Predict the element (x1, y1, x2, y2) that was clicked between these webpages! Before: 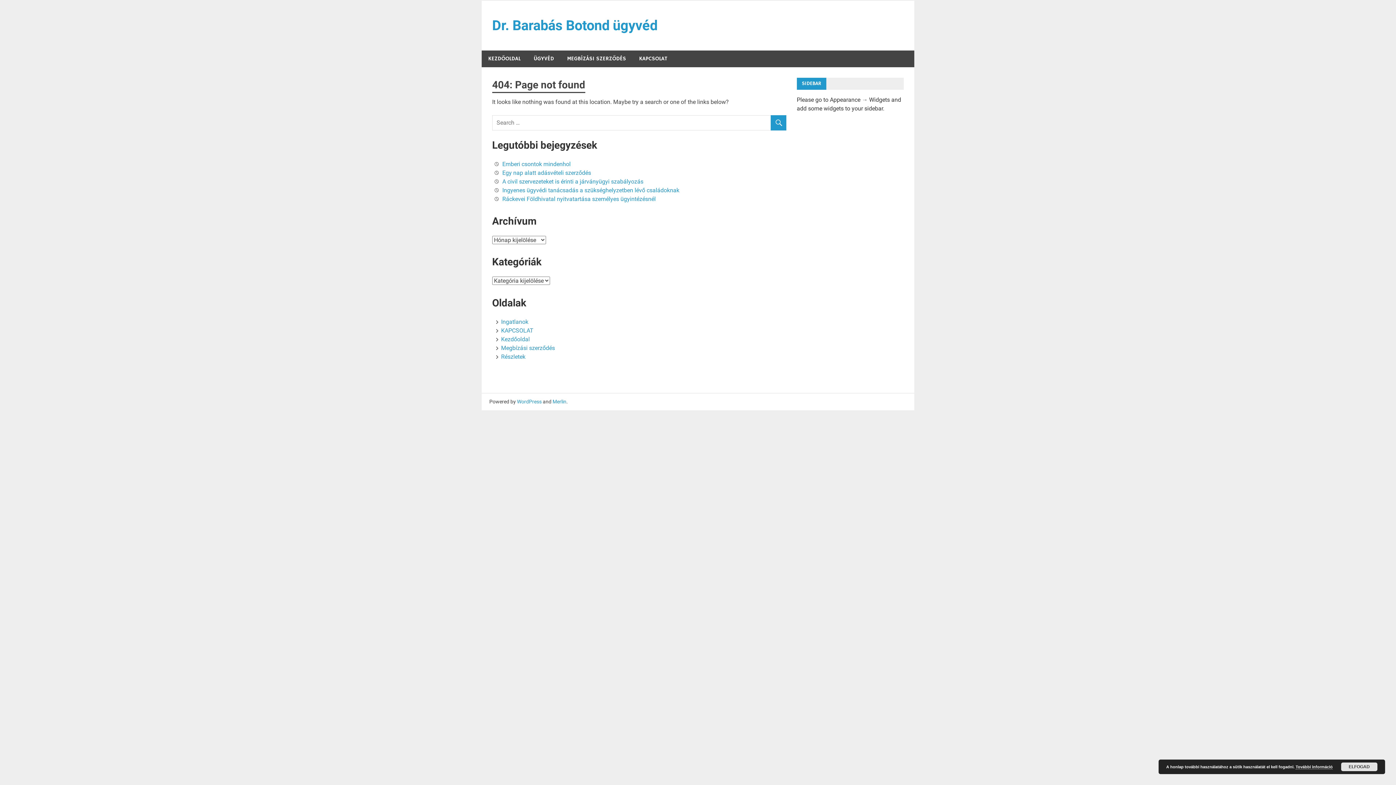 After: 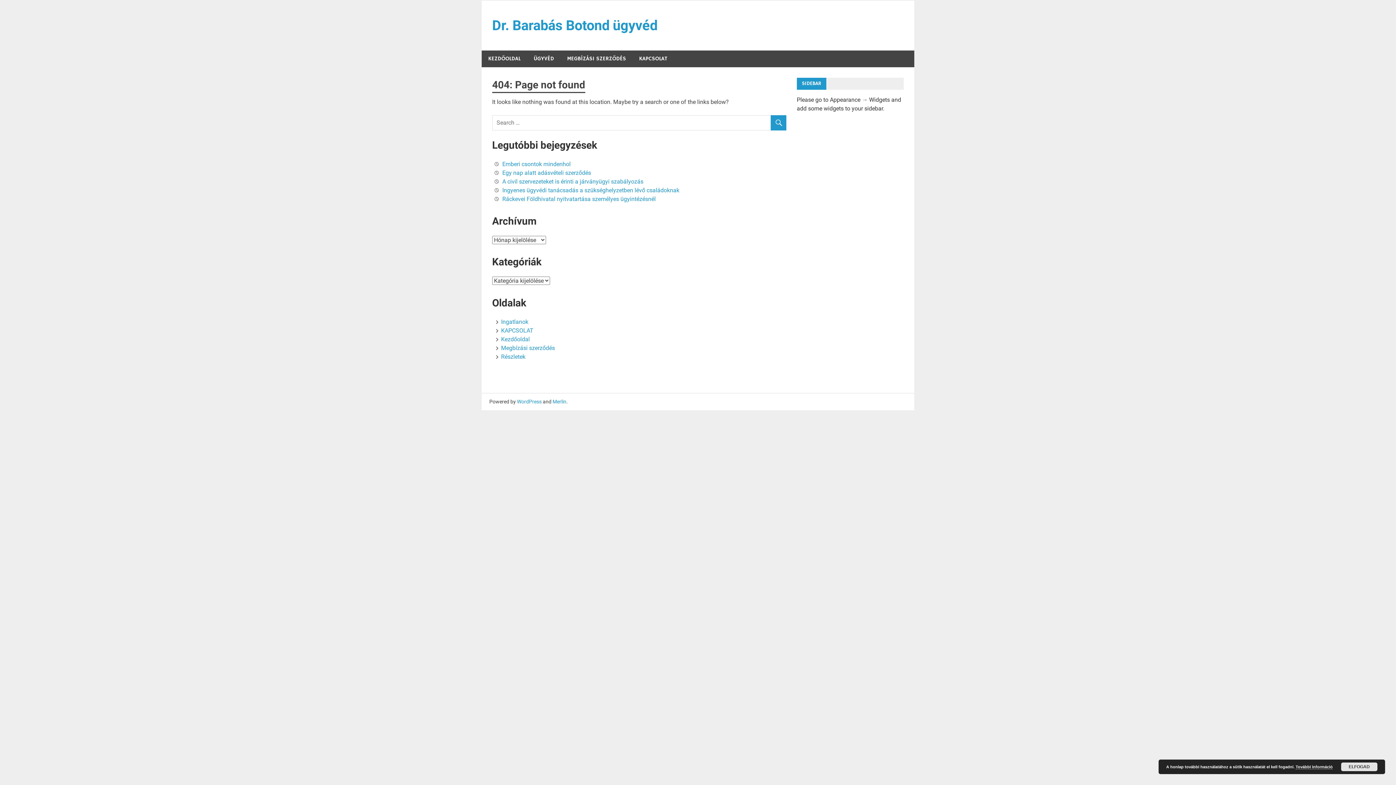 Action: label: ELFOGAD bbox: (1341, 762, 1377, 771)